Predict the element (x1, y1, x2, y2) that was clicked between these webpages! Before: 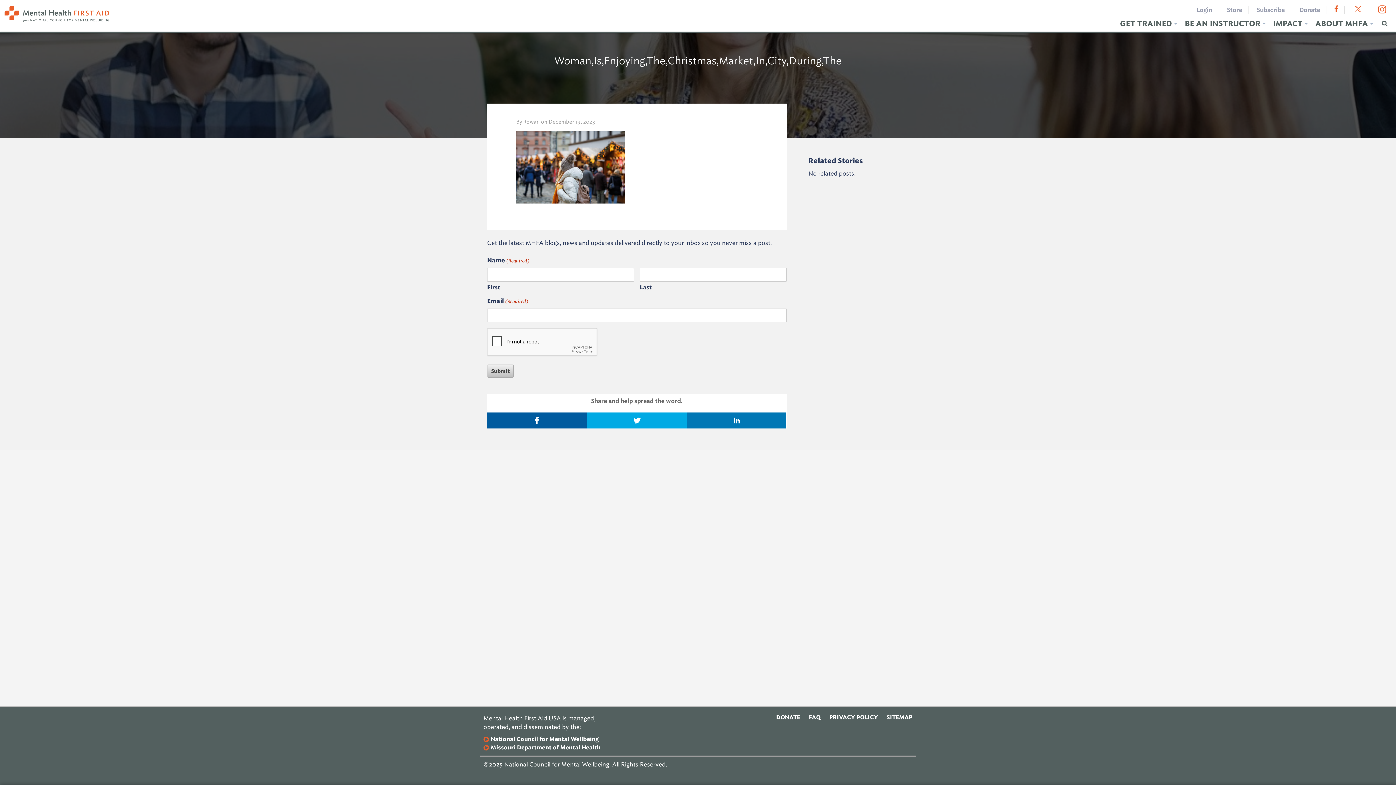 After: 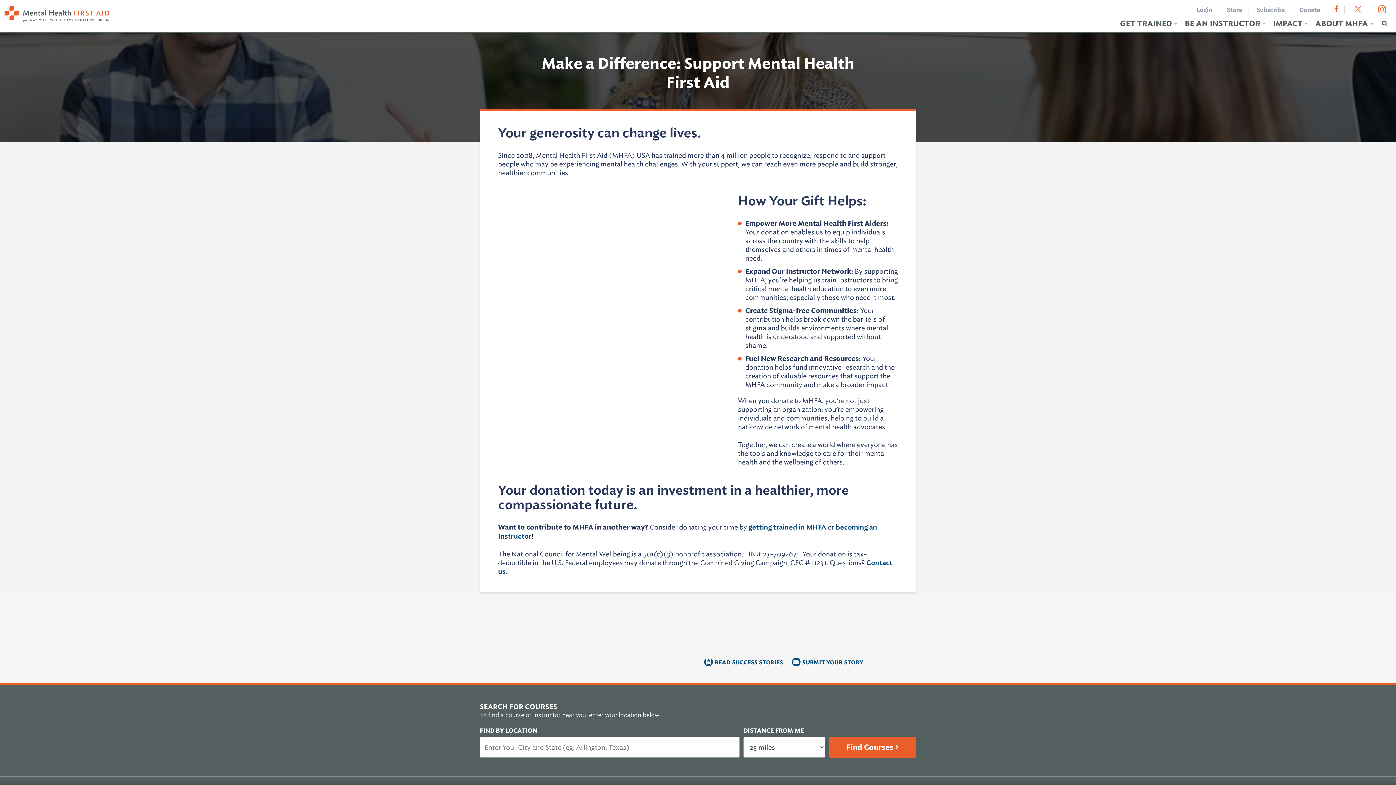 Action: label: DONATE bbox: (776, 714, 800, 721)